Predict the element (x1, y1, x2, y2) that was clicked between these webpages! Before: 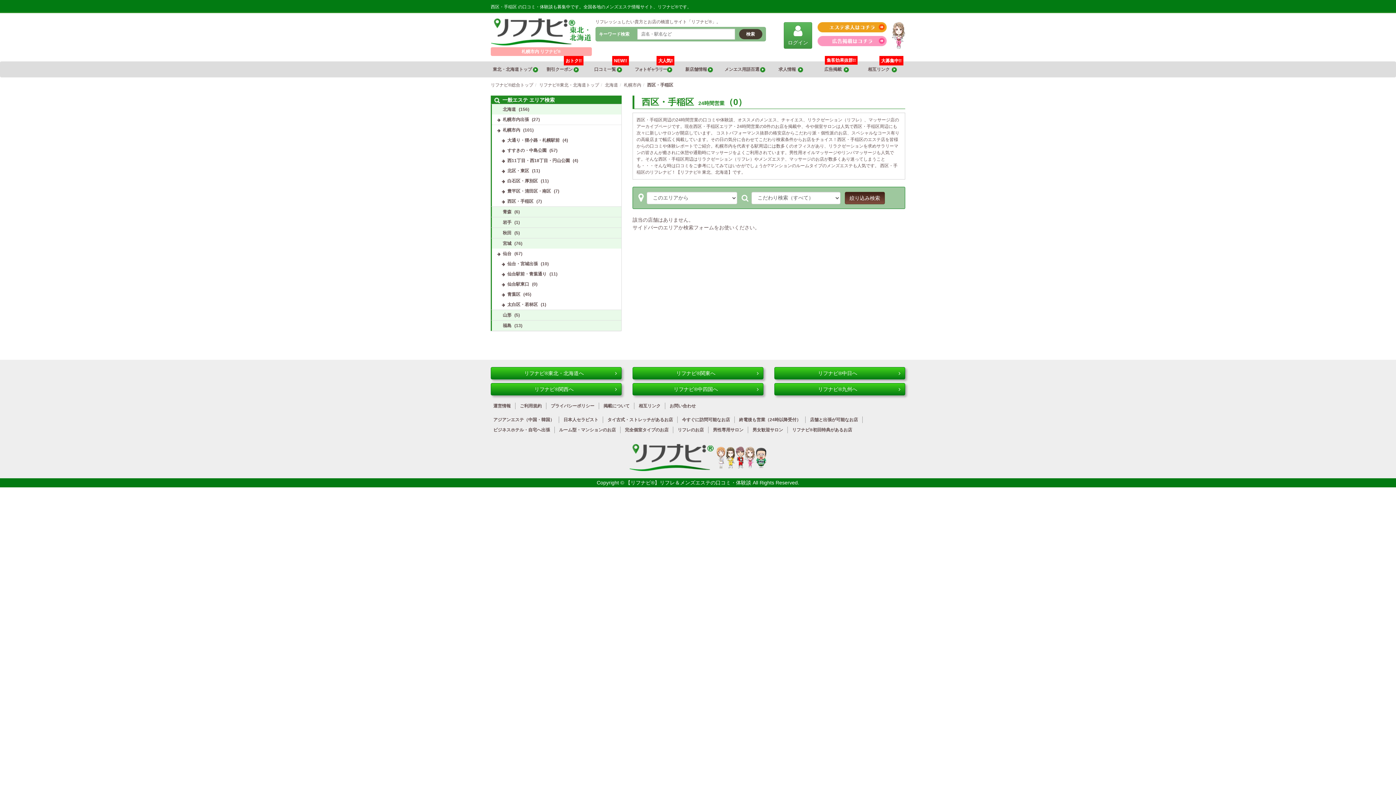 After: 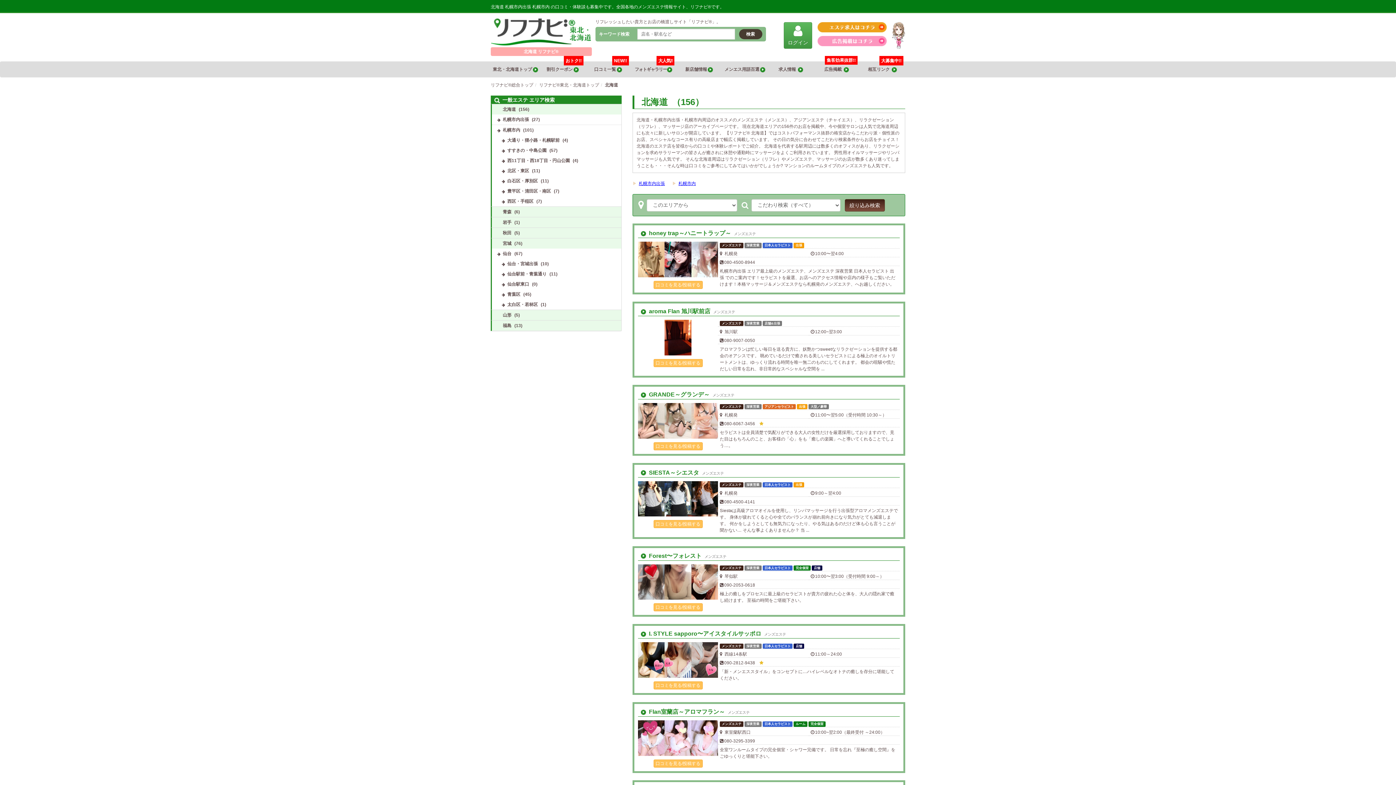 Action: label: 北海道 bbox: (501, 104, 517, 114)